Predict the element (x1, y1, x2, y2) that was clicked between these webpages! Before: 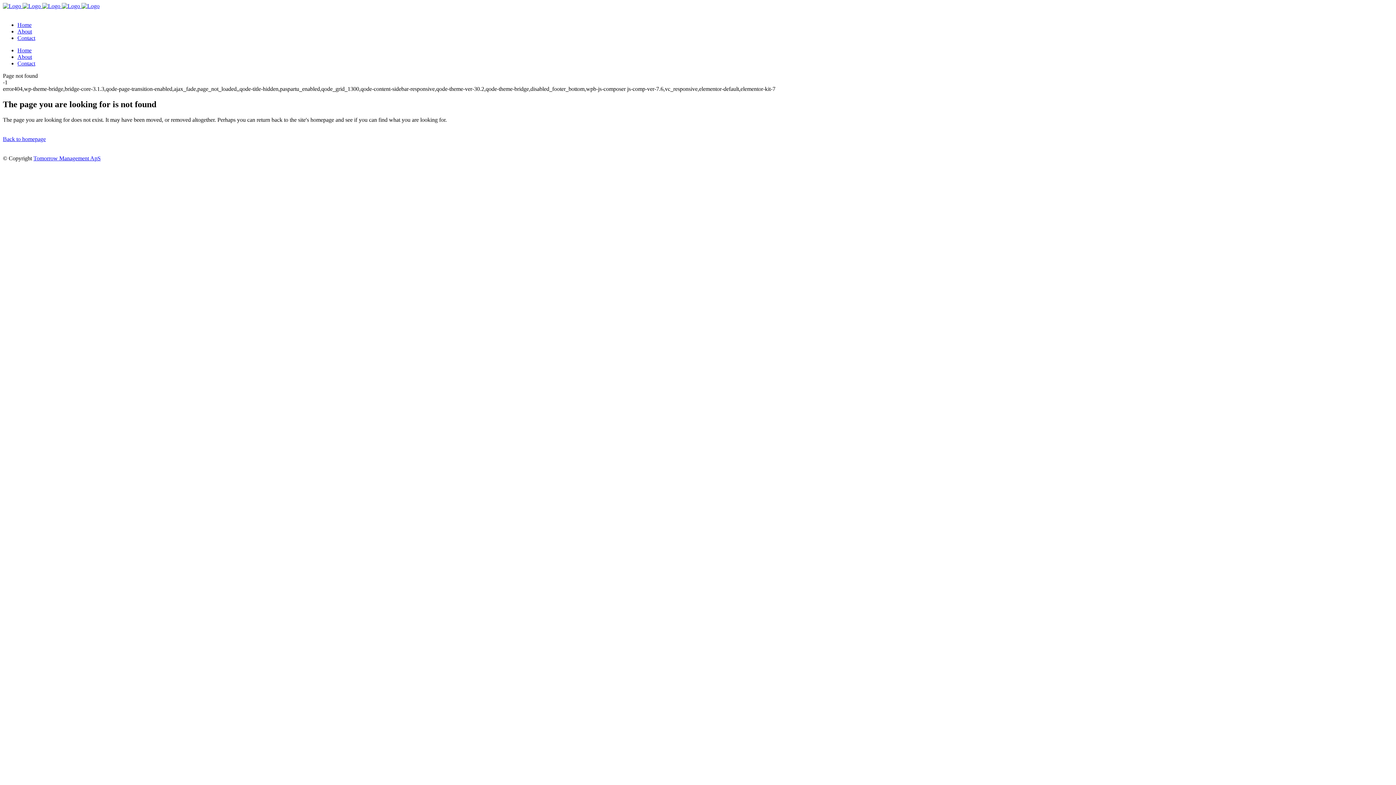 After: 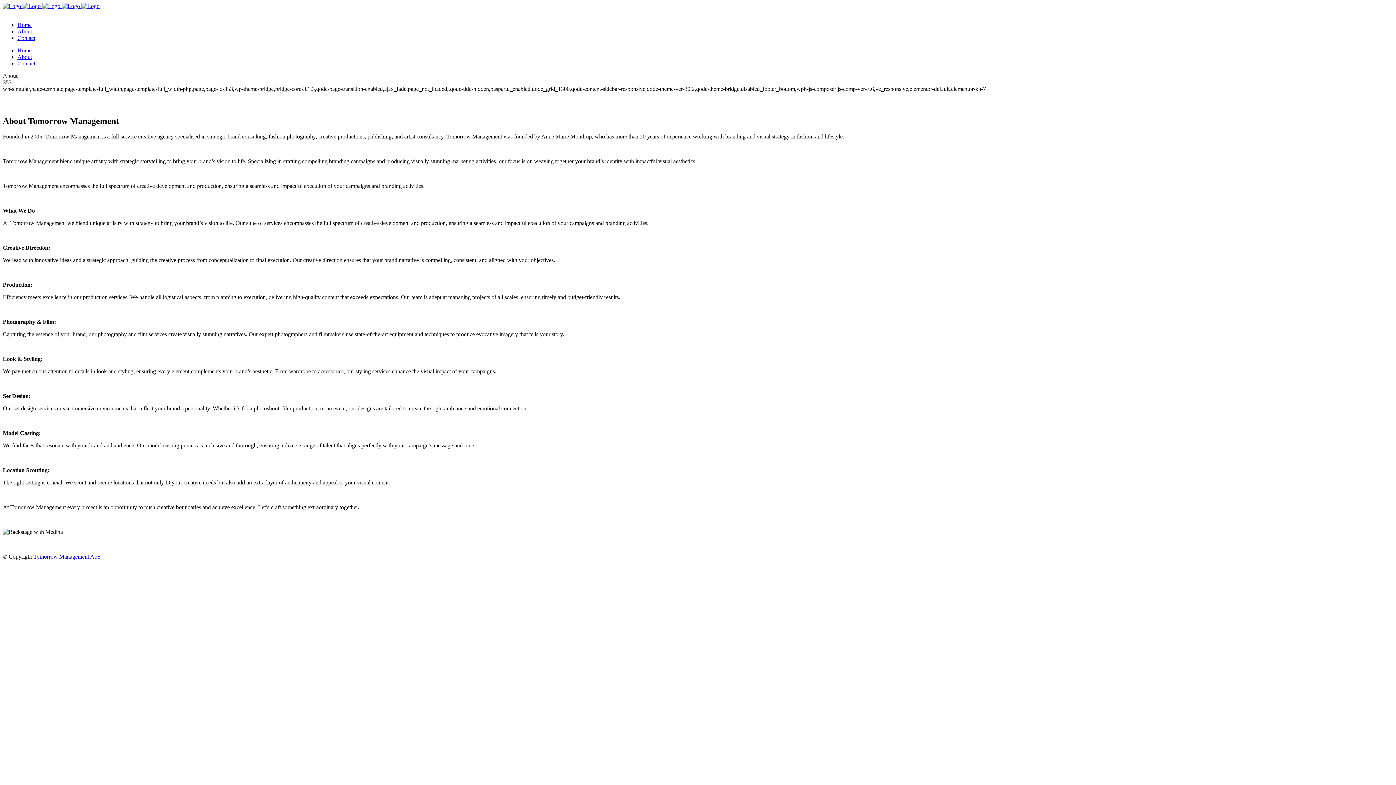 Action: label: About bbox: (17, 28, 32, 34)